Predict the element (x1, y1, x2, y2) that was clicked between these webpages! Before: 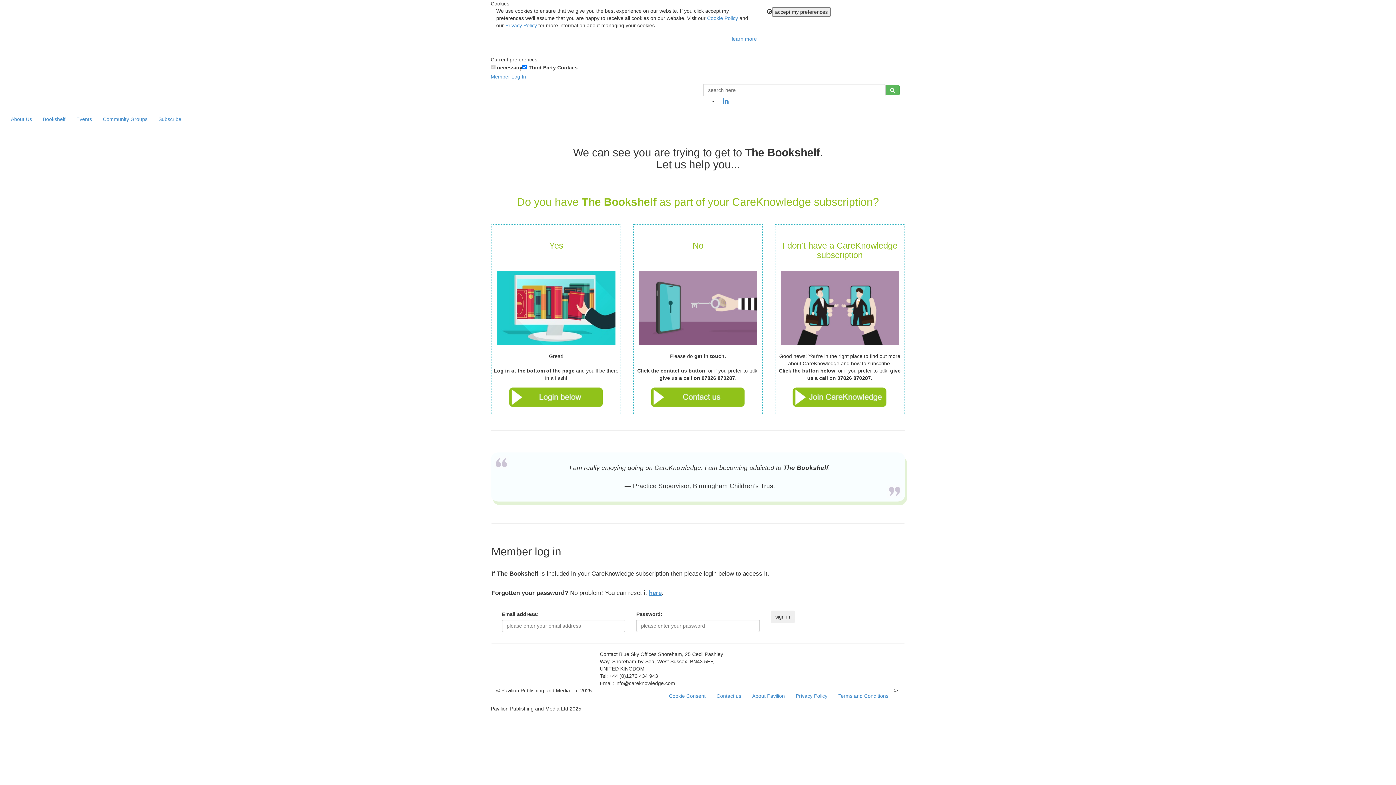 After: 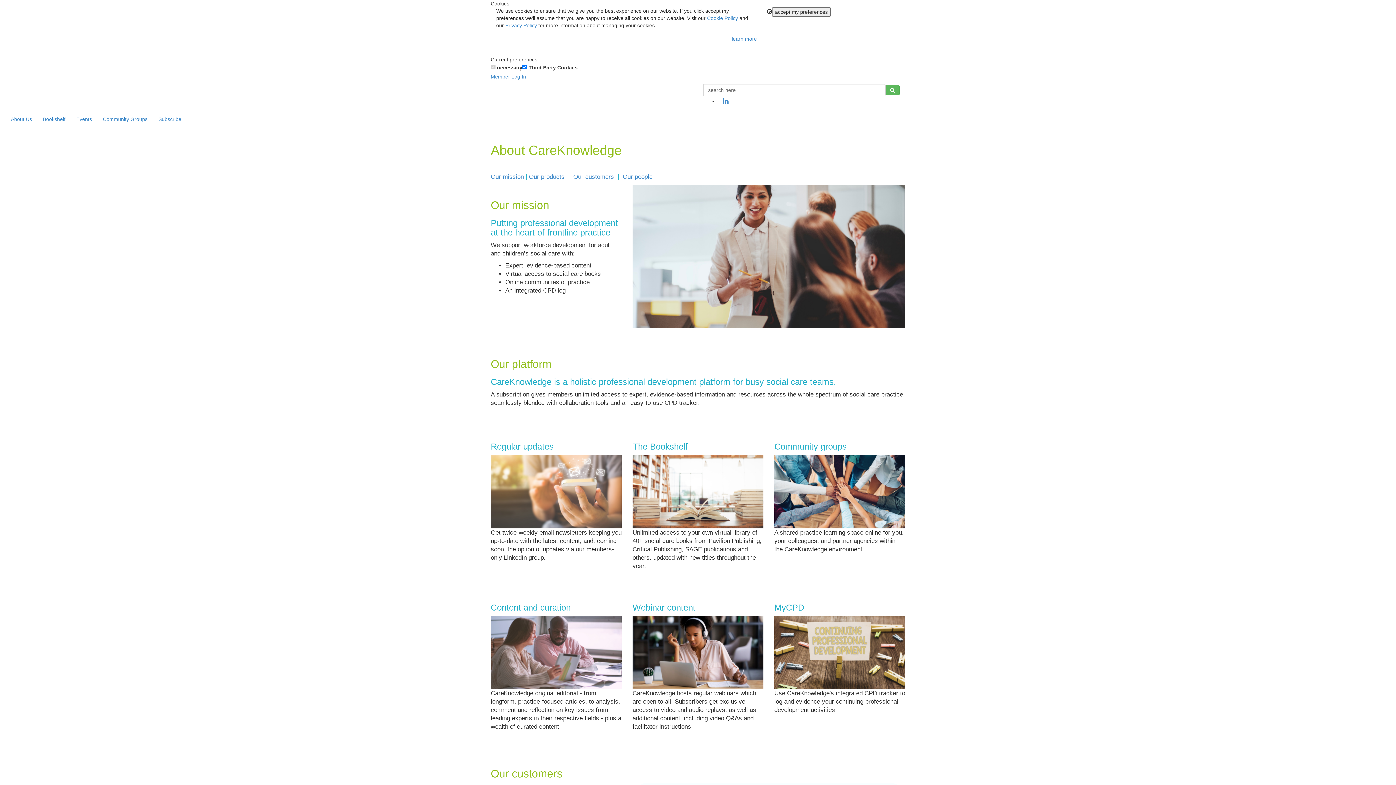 Action: bbox: (5, 110, 37, 128) label: About Us